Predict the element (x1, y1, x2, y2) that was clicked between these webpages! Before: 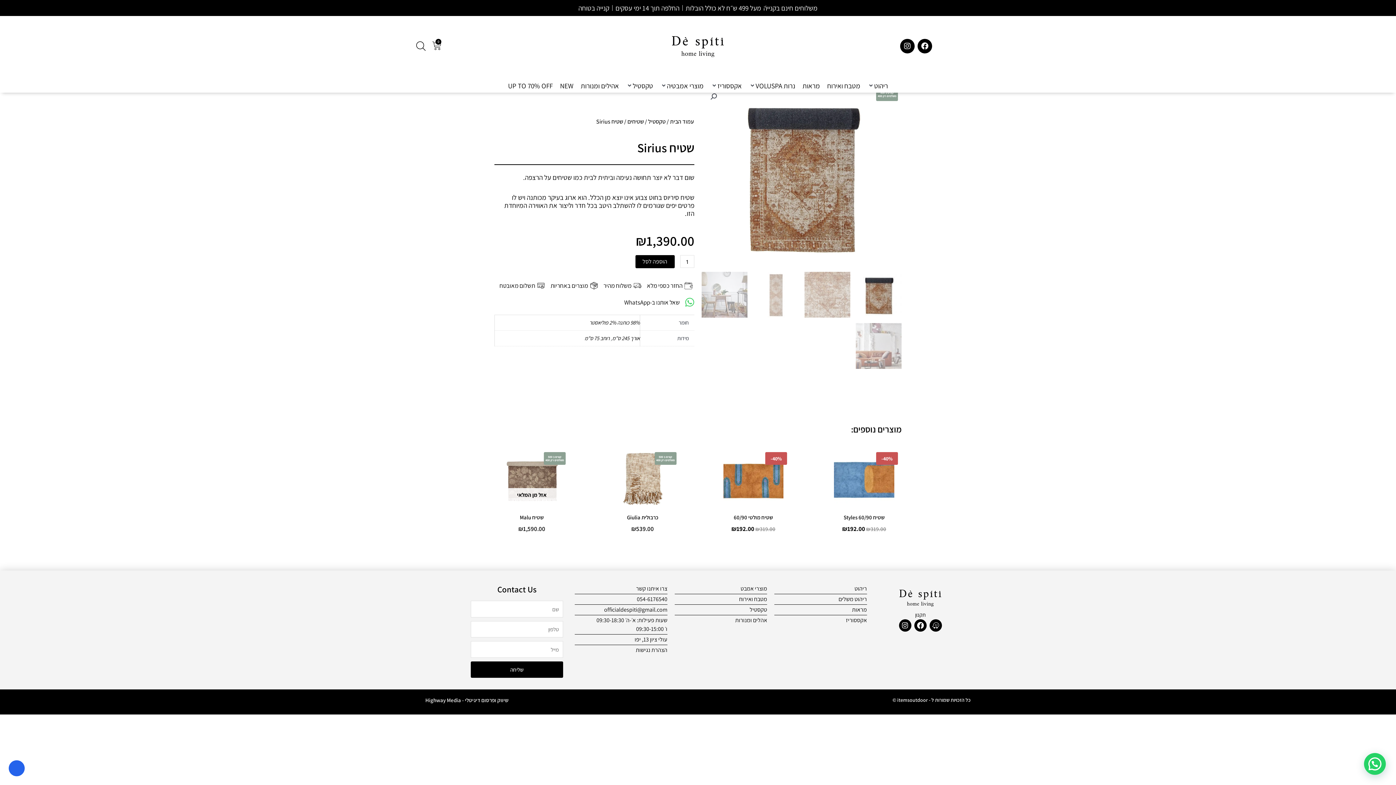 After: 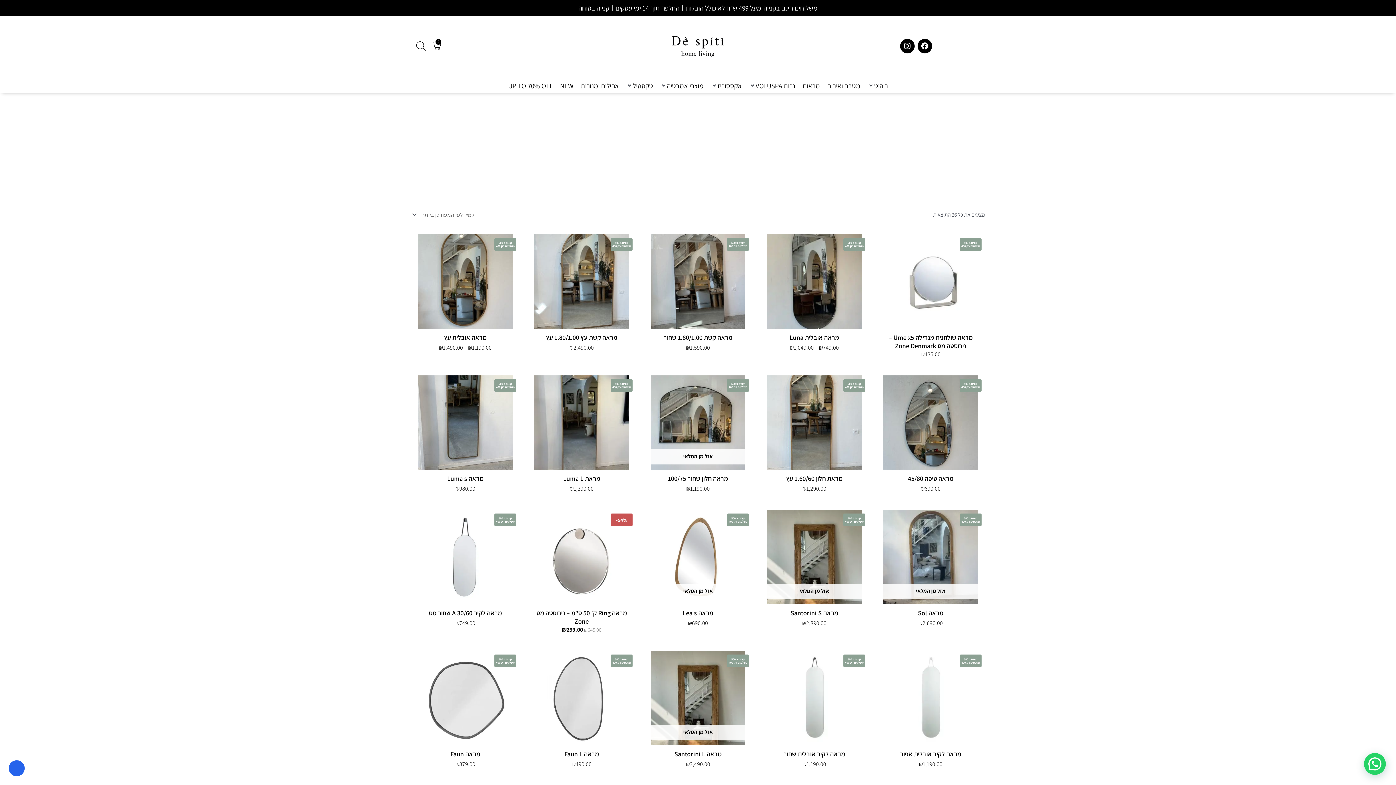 Action: bbox: (802, 81, 820, 90) label: מראות